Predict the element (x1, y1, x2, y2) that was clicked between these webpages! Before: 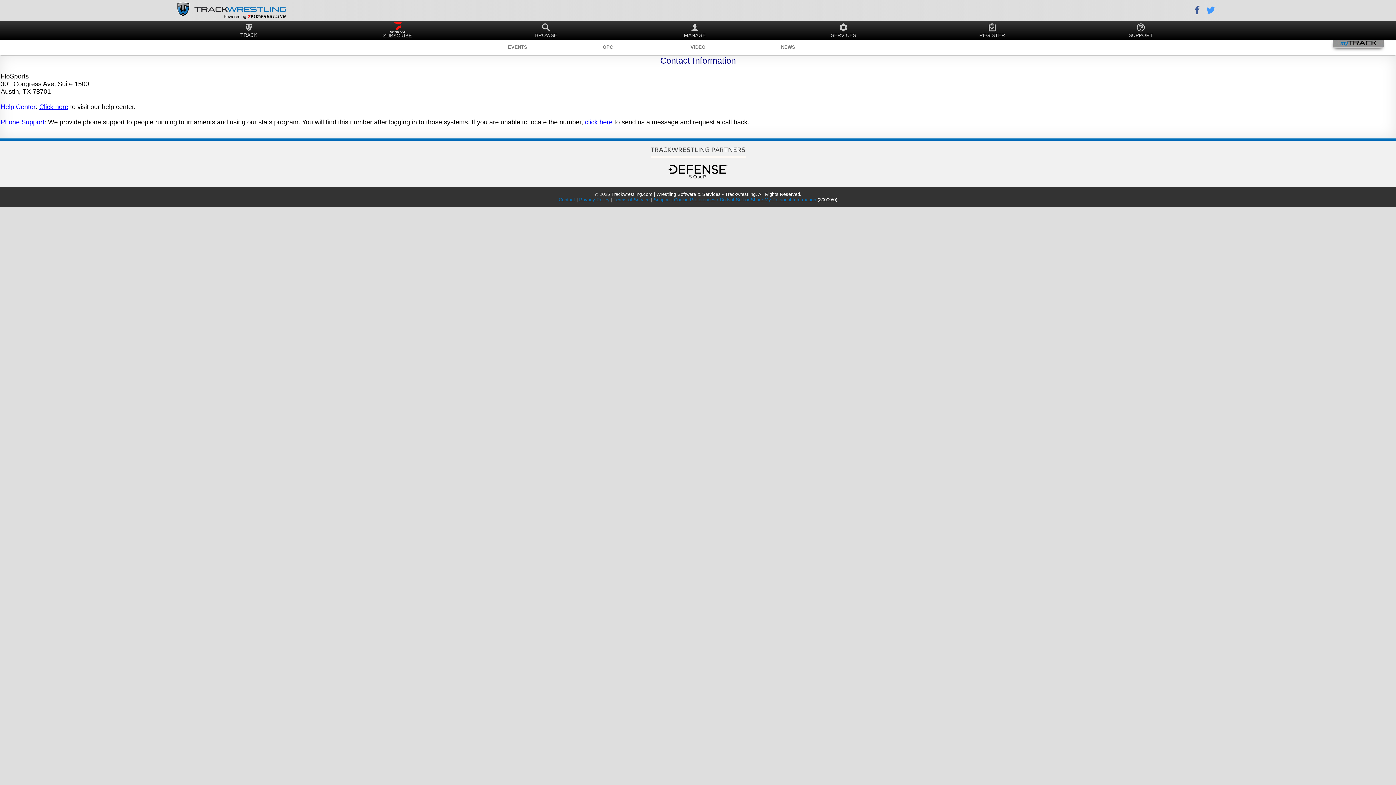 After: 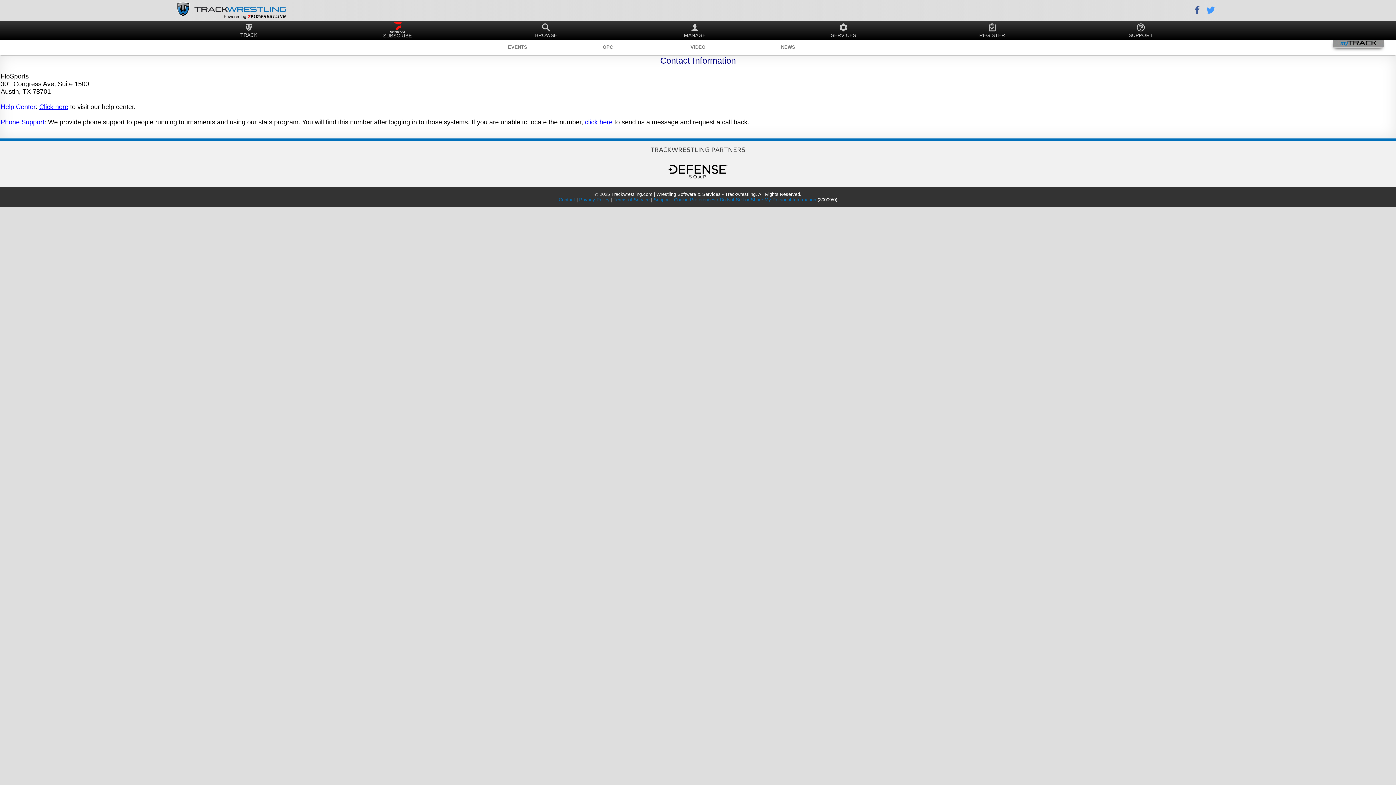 Action: bbox: (653, 197, 670, 202) label: Support